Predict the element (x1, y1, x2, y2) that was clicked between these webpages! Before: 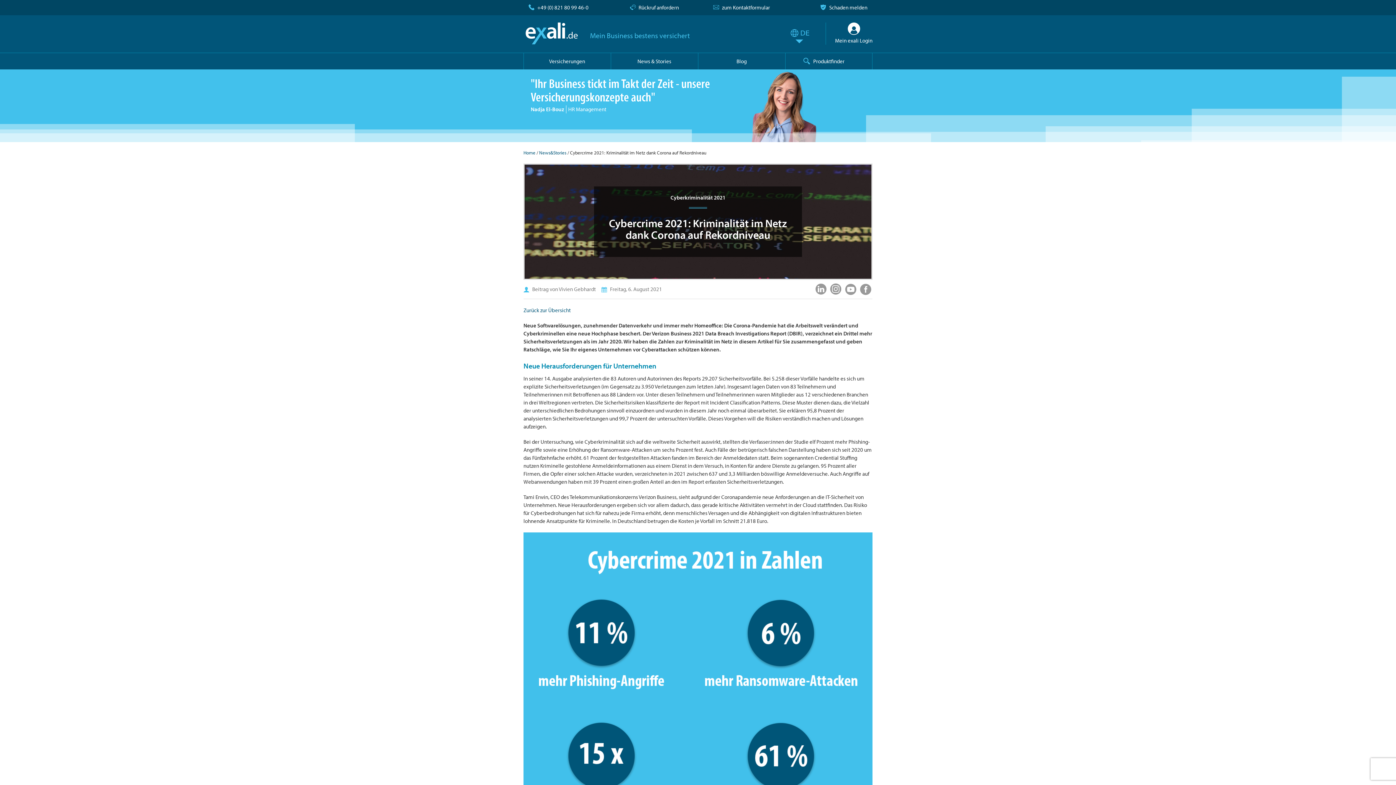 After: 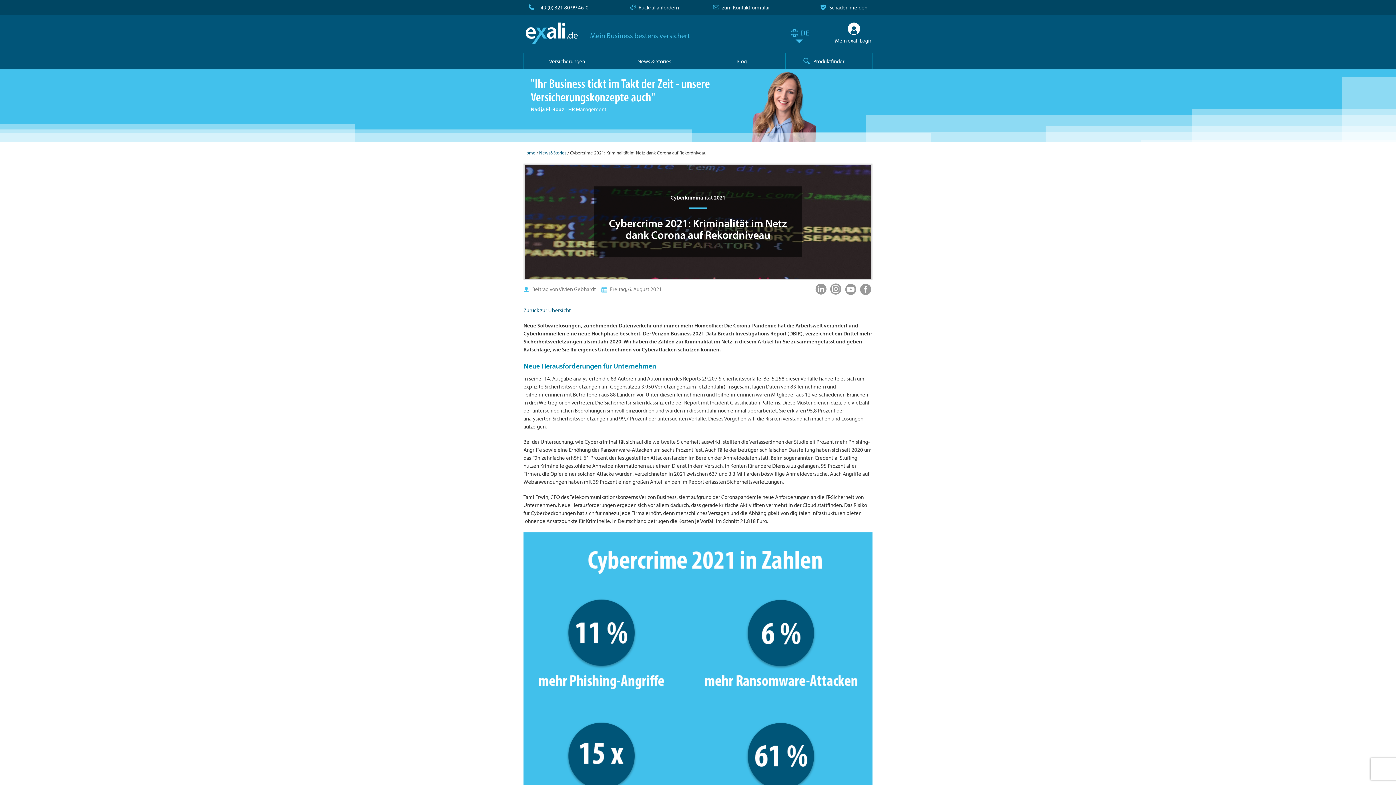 Action: bbox: (830, 283, 841, 295)